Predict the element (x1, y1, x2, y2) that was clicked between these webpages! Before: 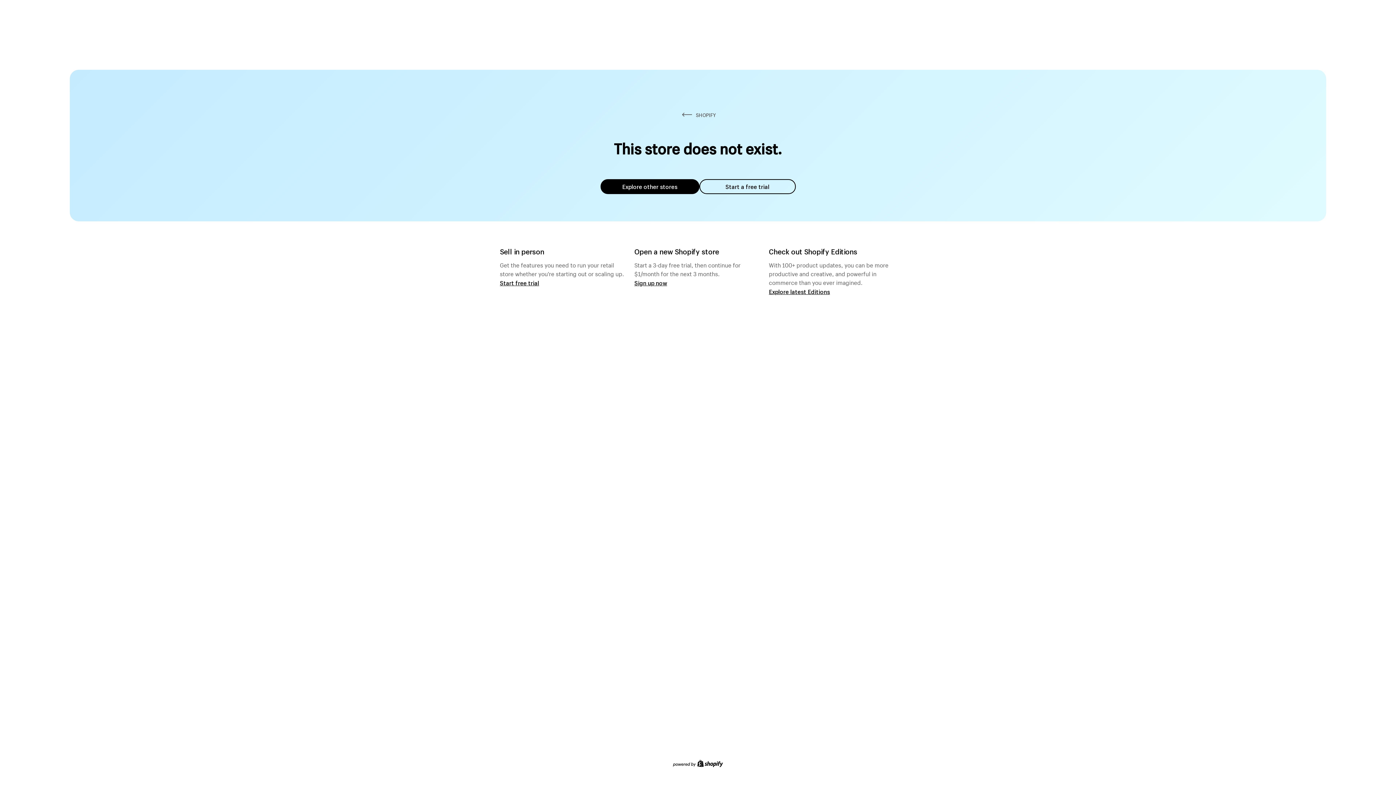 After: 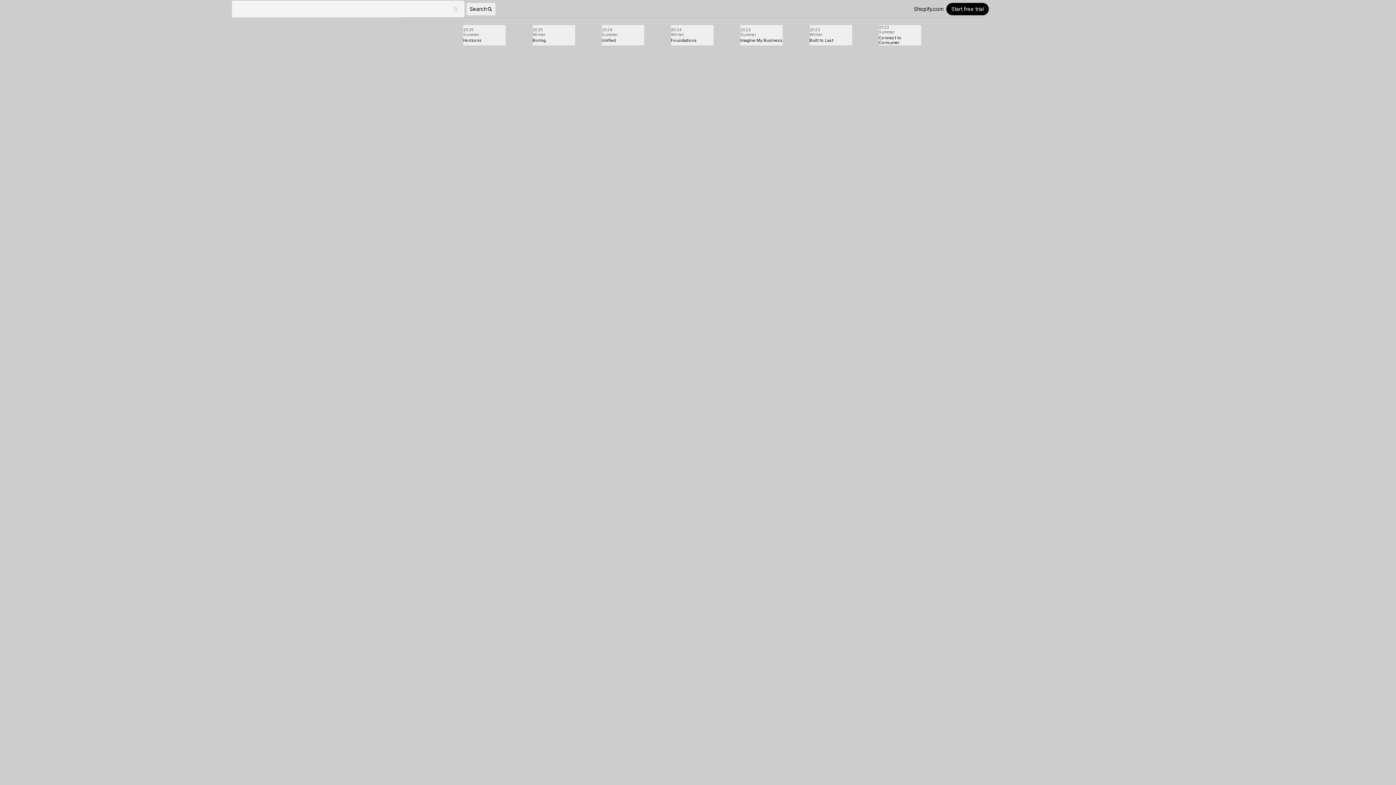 Action: bbox: (769, 287, 830, 295) label: Explore latest Editions